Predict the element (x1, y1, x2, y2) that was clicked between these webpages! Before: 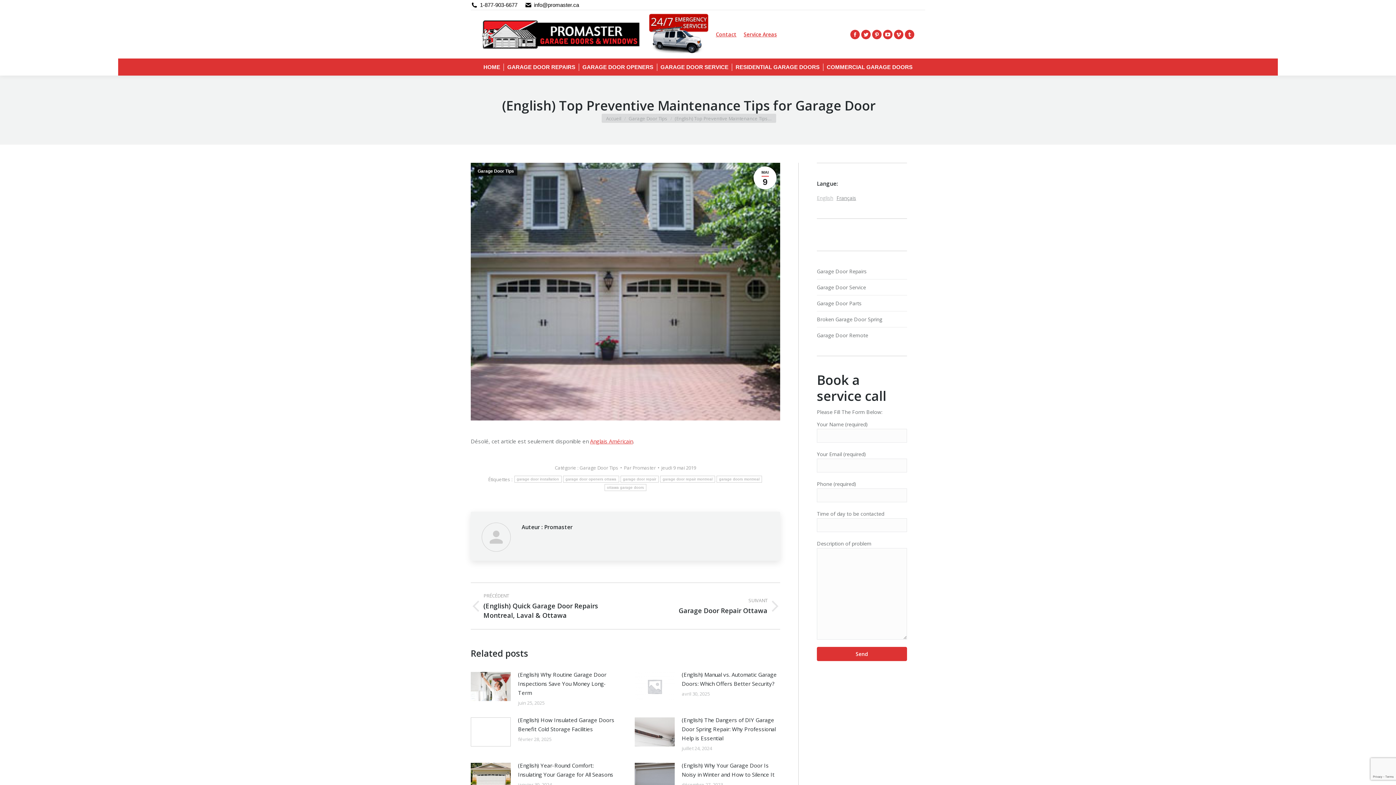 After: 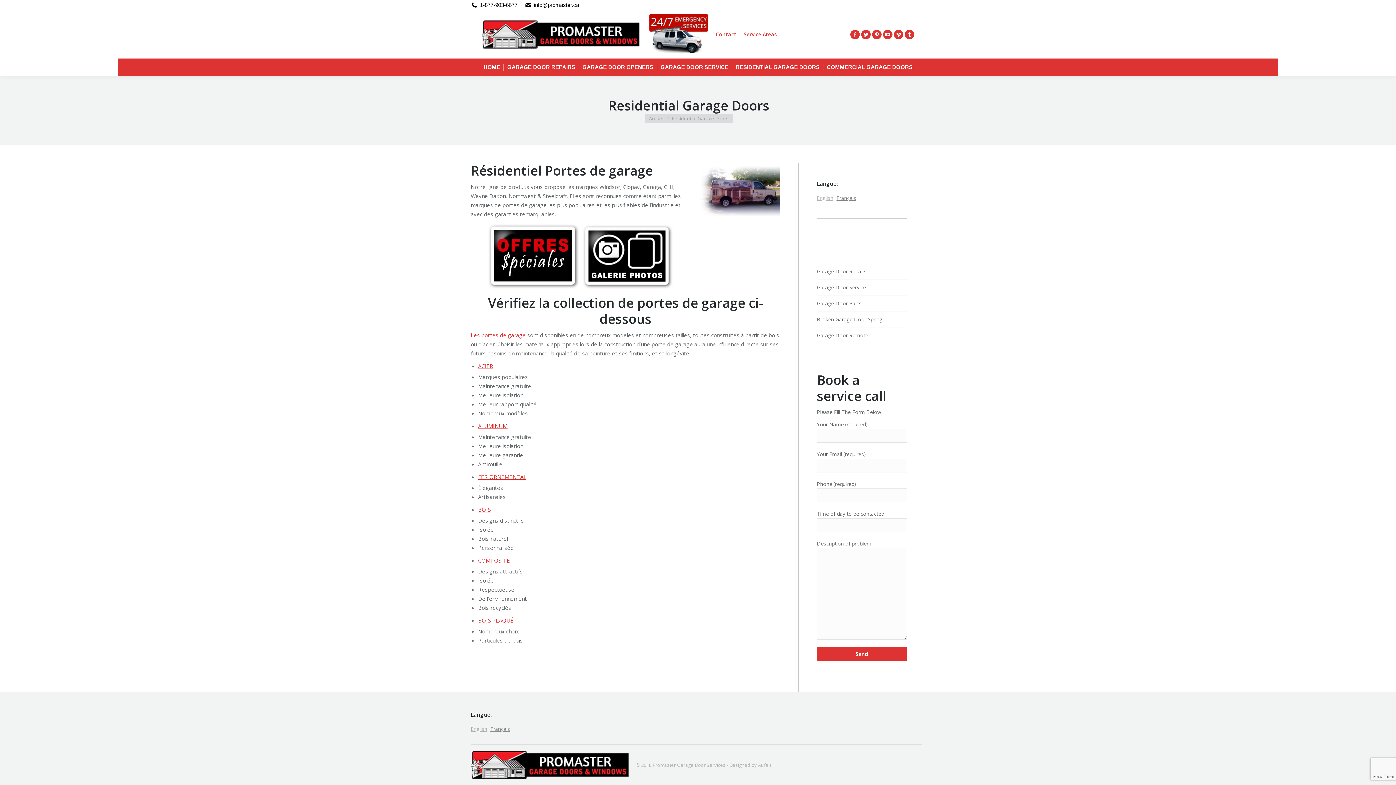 Action: label: RESIDENTIAL GARAGE DOORS bbox: (734, 62, 821, 72)